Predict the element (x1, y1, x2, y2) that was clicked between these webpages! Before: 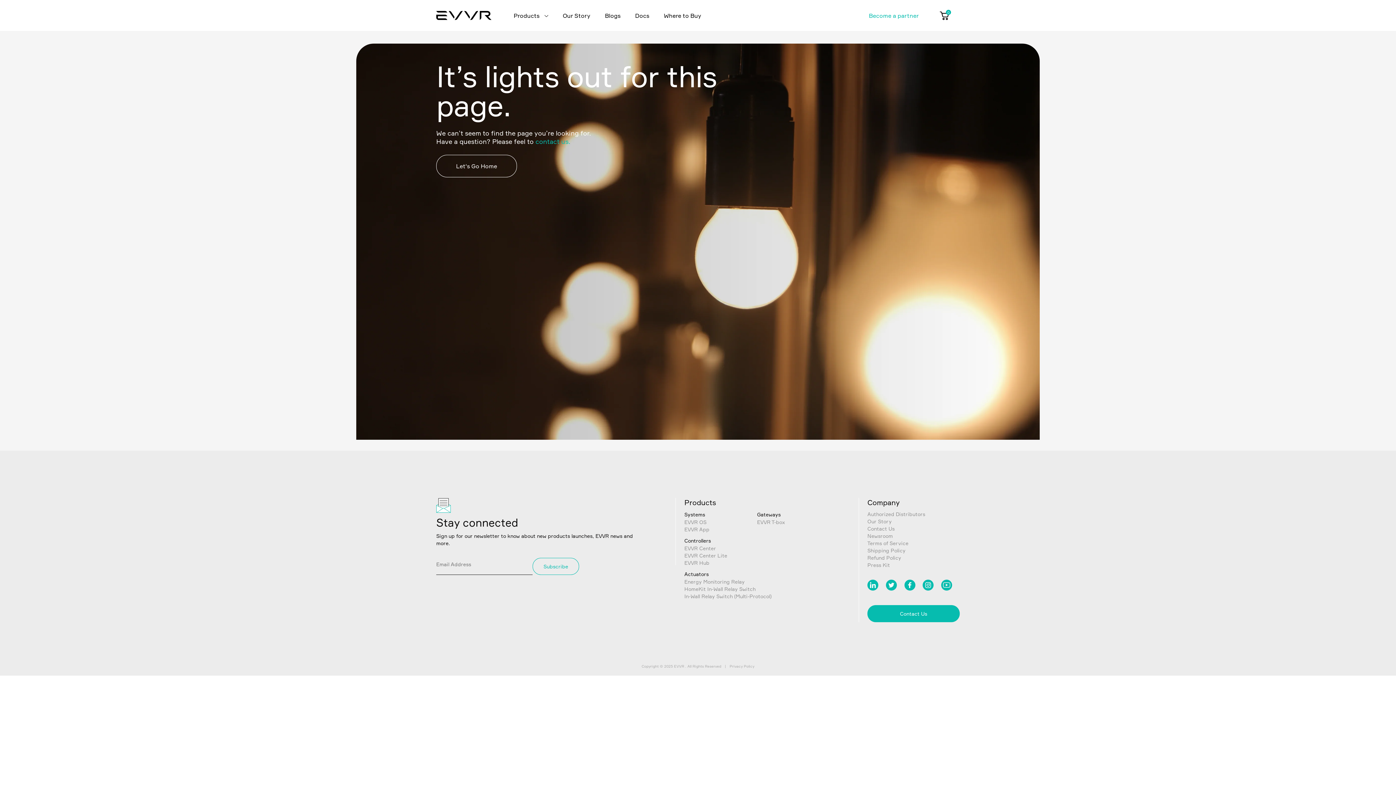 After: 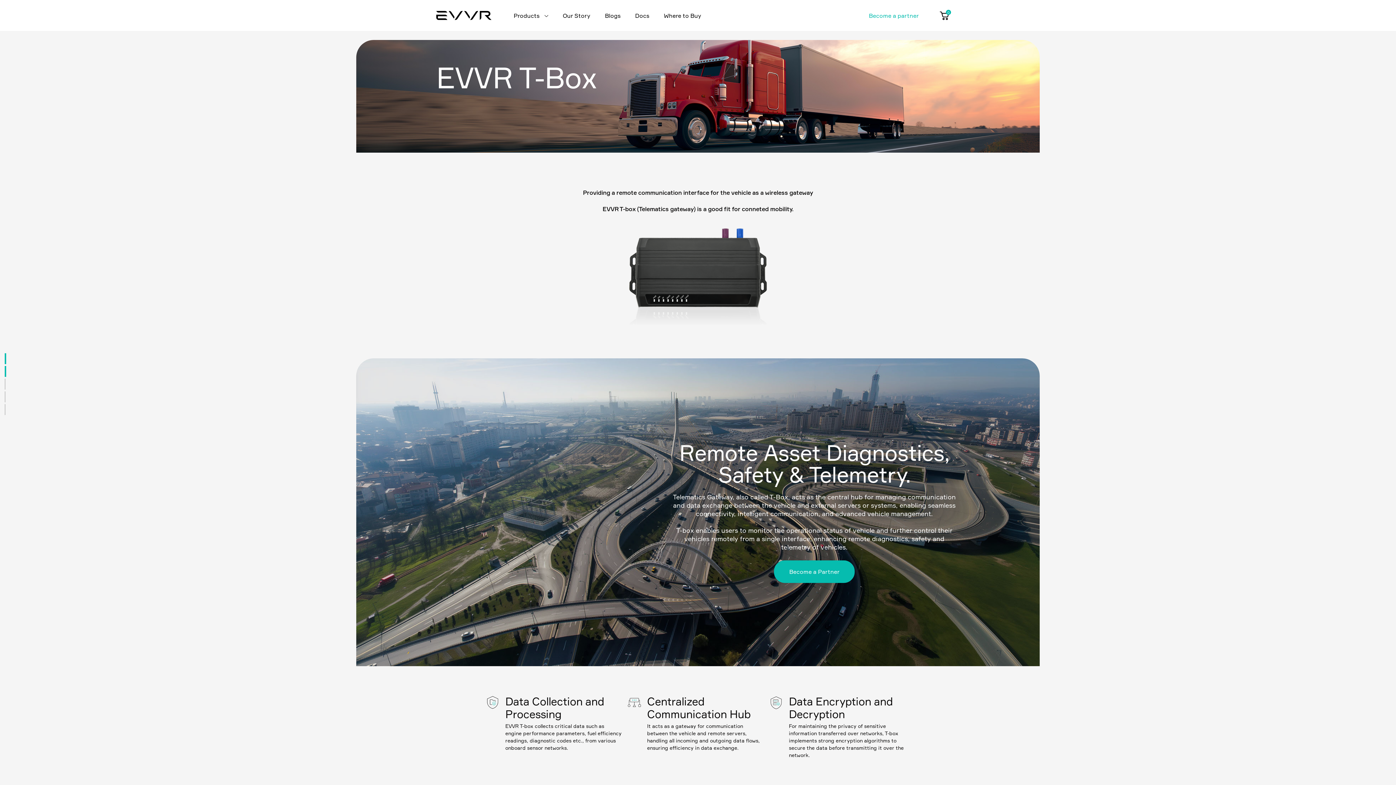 Action: label: EVVR T-box bbox: (757, 519, 785, 525)